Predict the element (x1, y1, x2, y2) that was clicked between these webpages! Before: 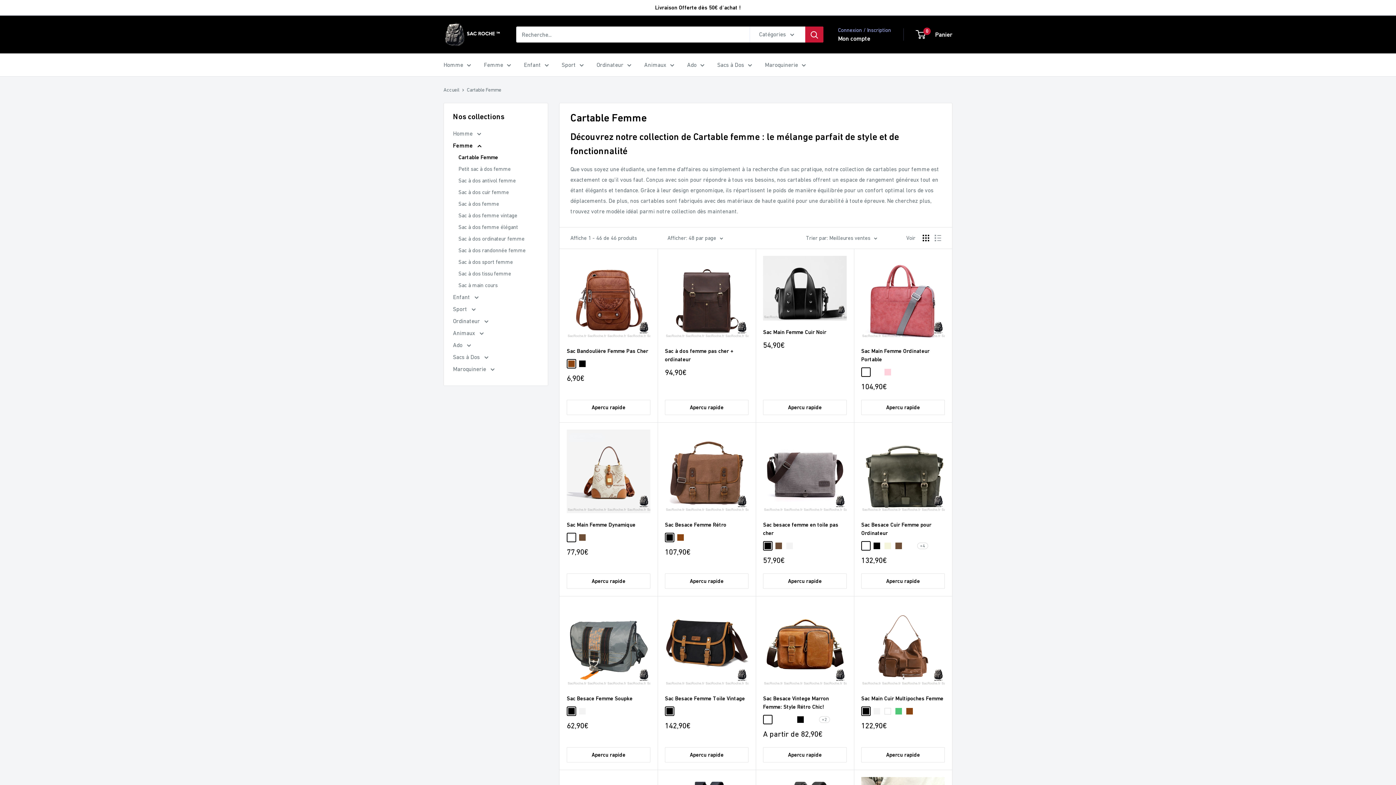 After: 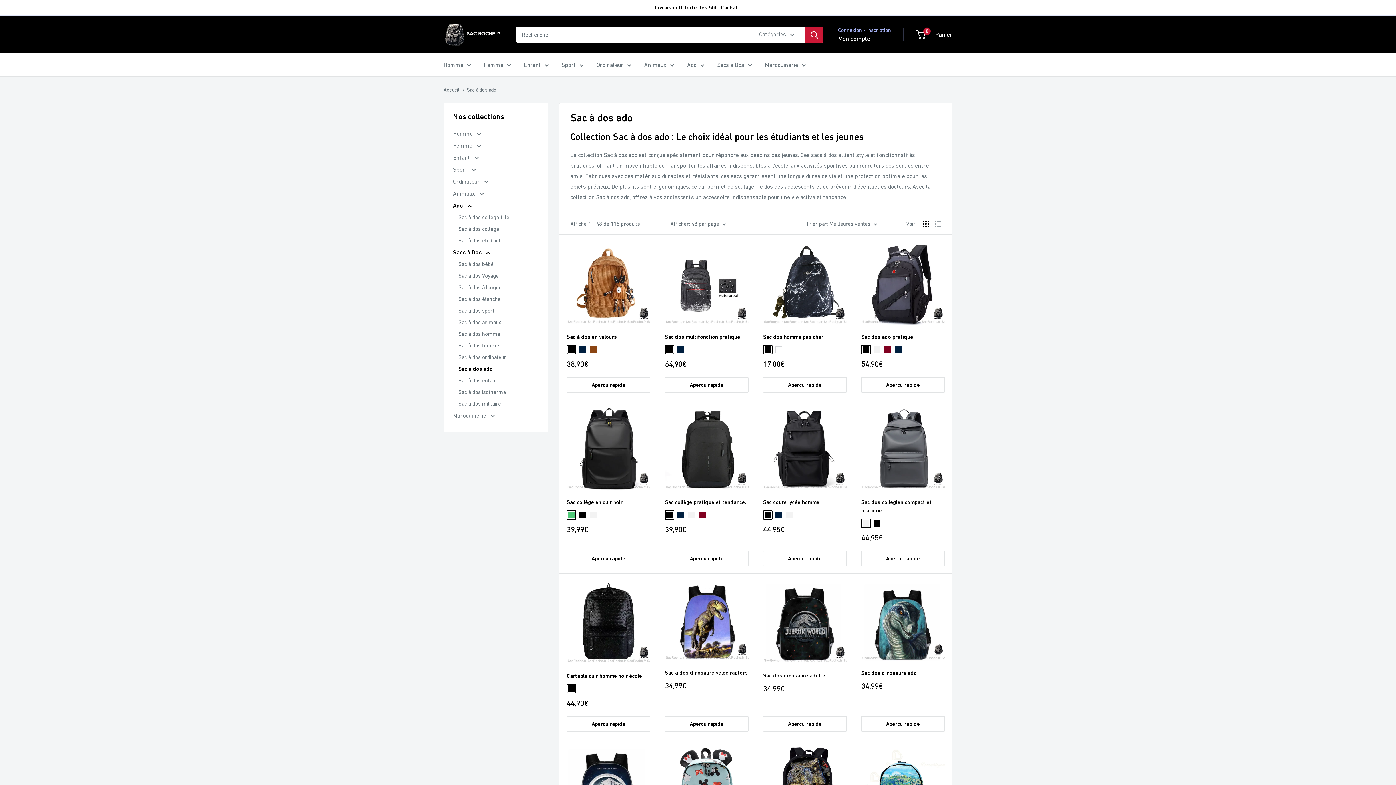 Action: bbox: (687, 59, 704, 70) label: Ado